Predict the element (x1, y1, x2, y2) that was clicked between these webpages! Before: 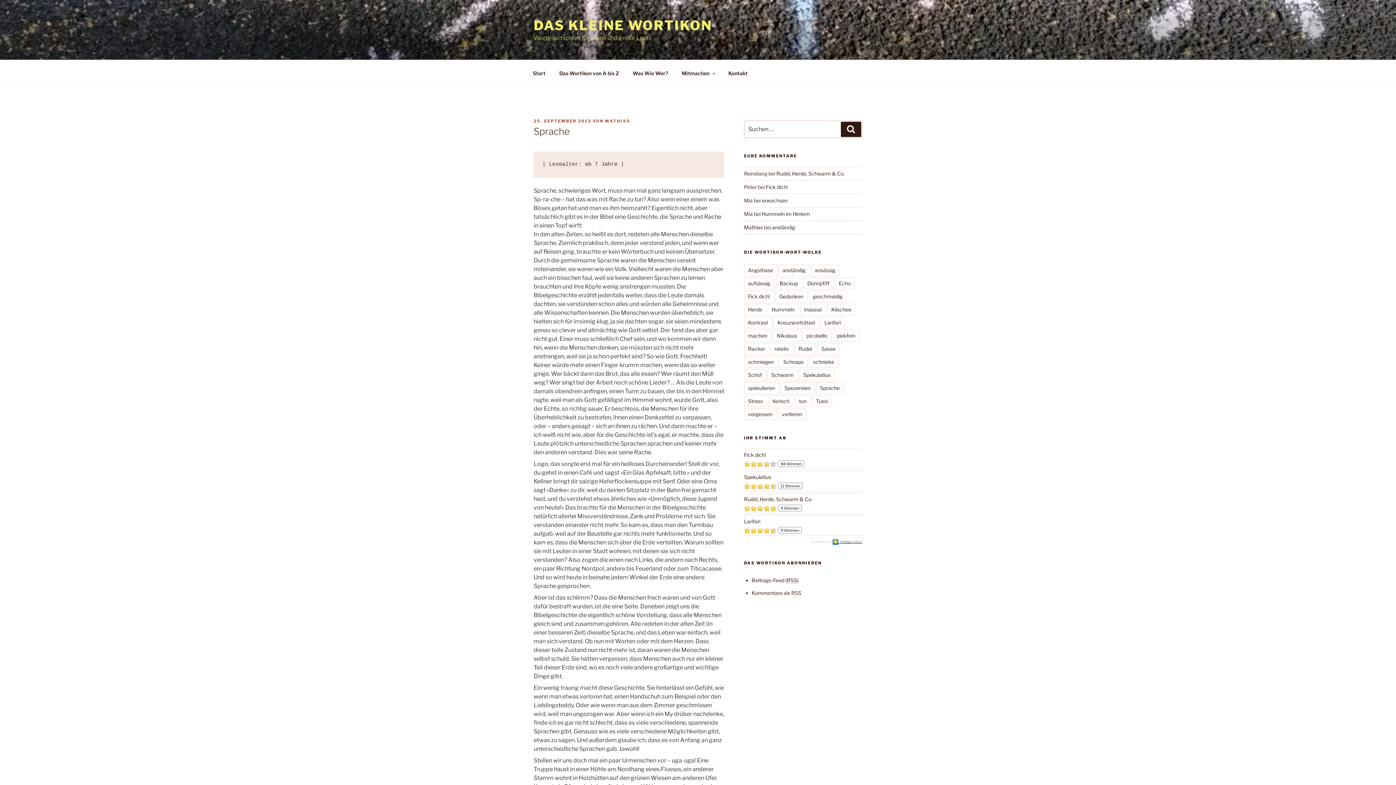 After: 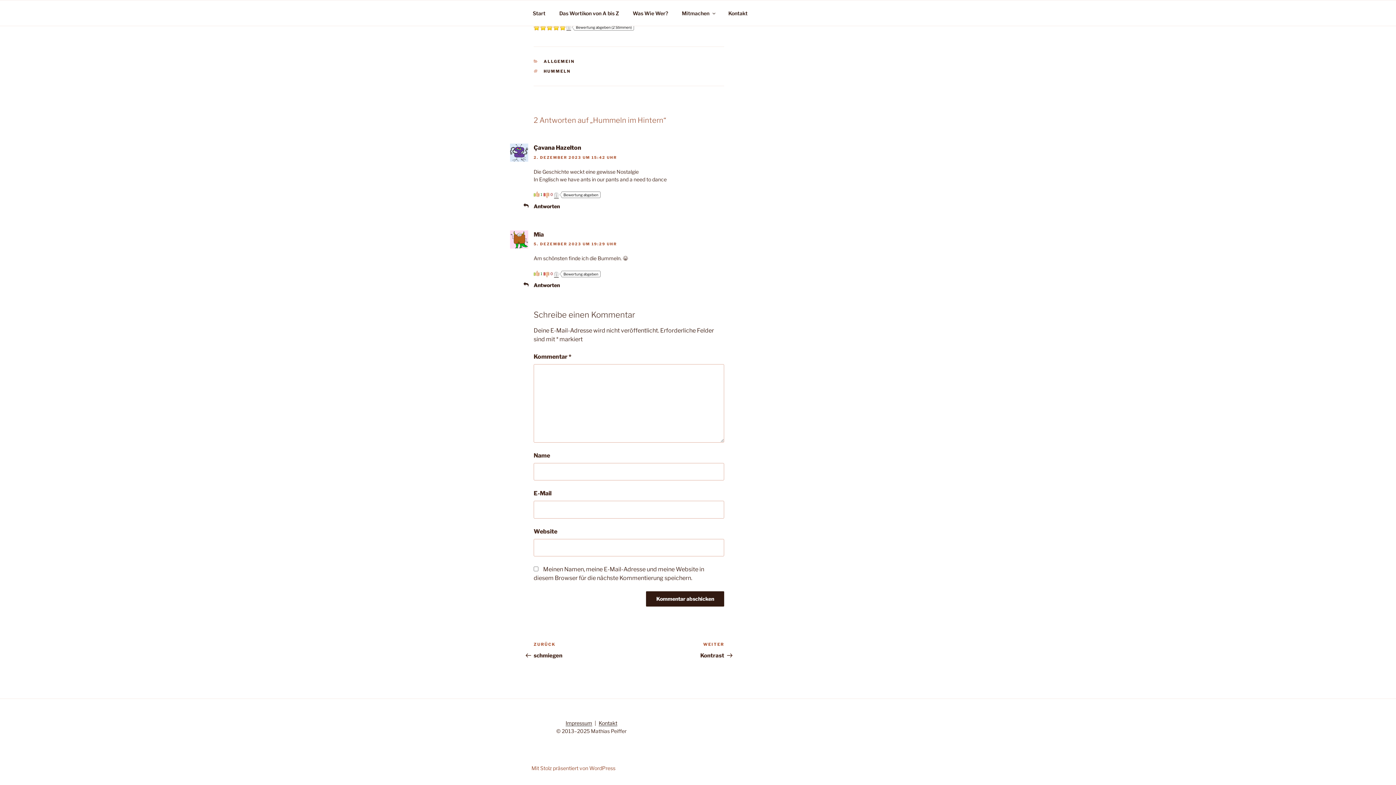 Action: label: Hummeln im Hintern bbox: (762, 211, 810, 217)